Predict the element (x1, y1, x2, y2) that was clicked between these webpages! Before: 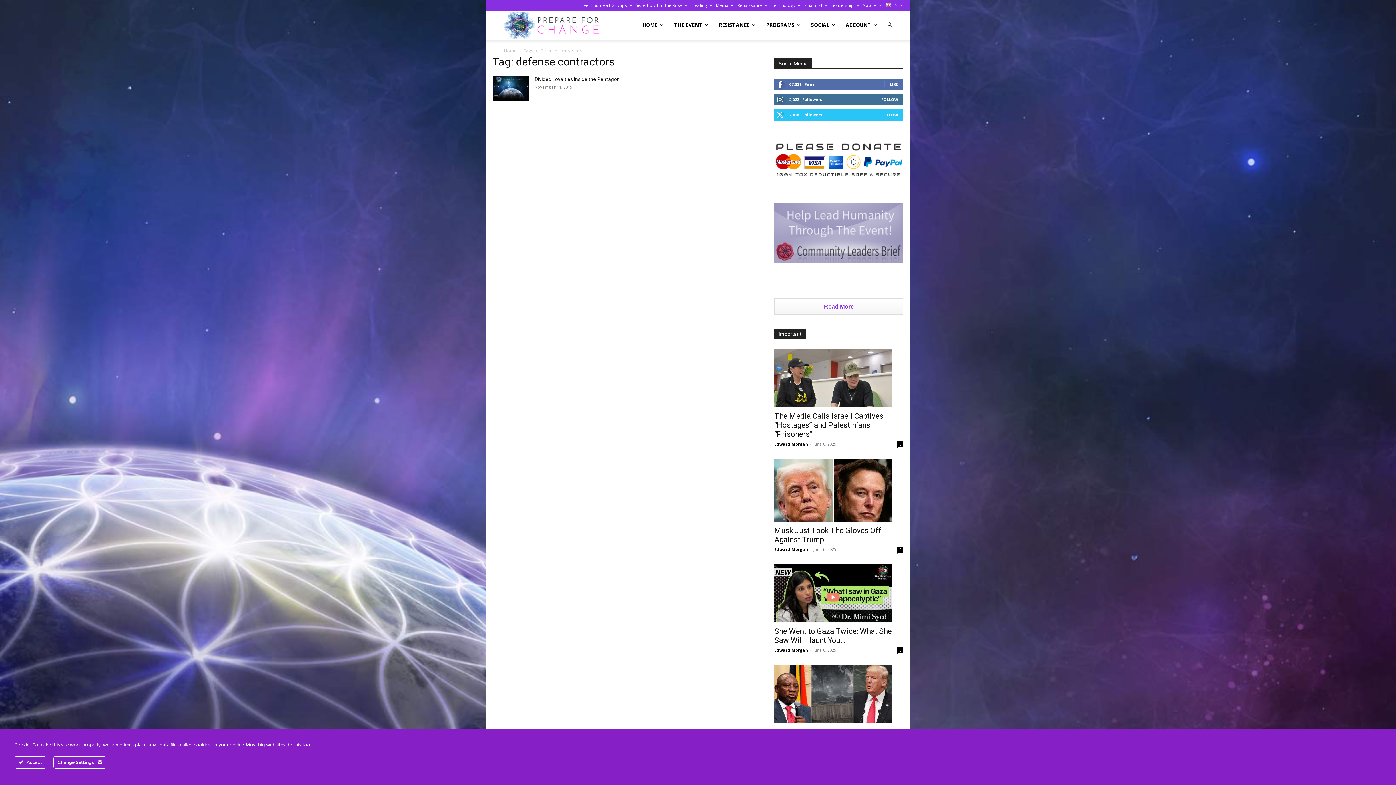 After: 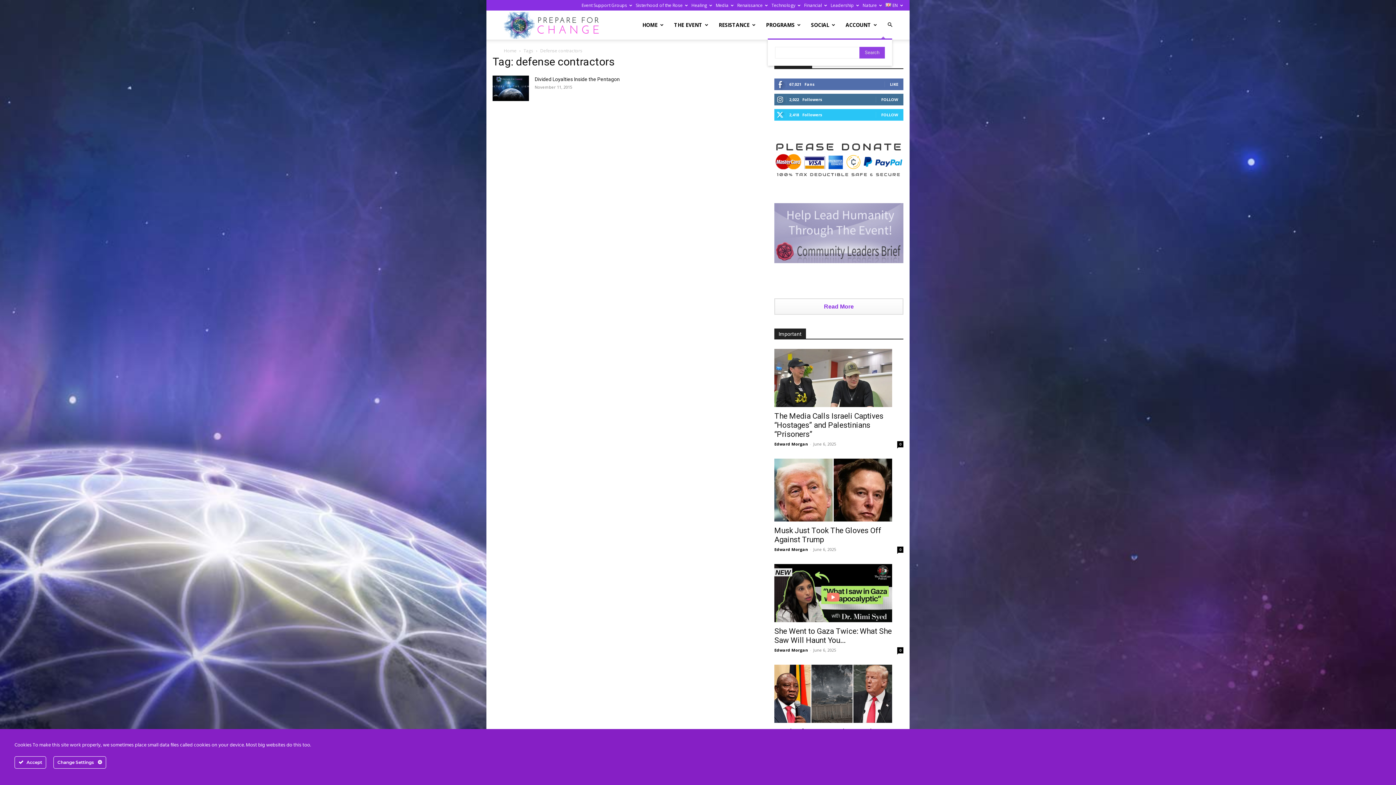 Action: label: Search bbox: (888, 21, 892, 28)